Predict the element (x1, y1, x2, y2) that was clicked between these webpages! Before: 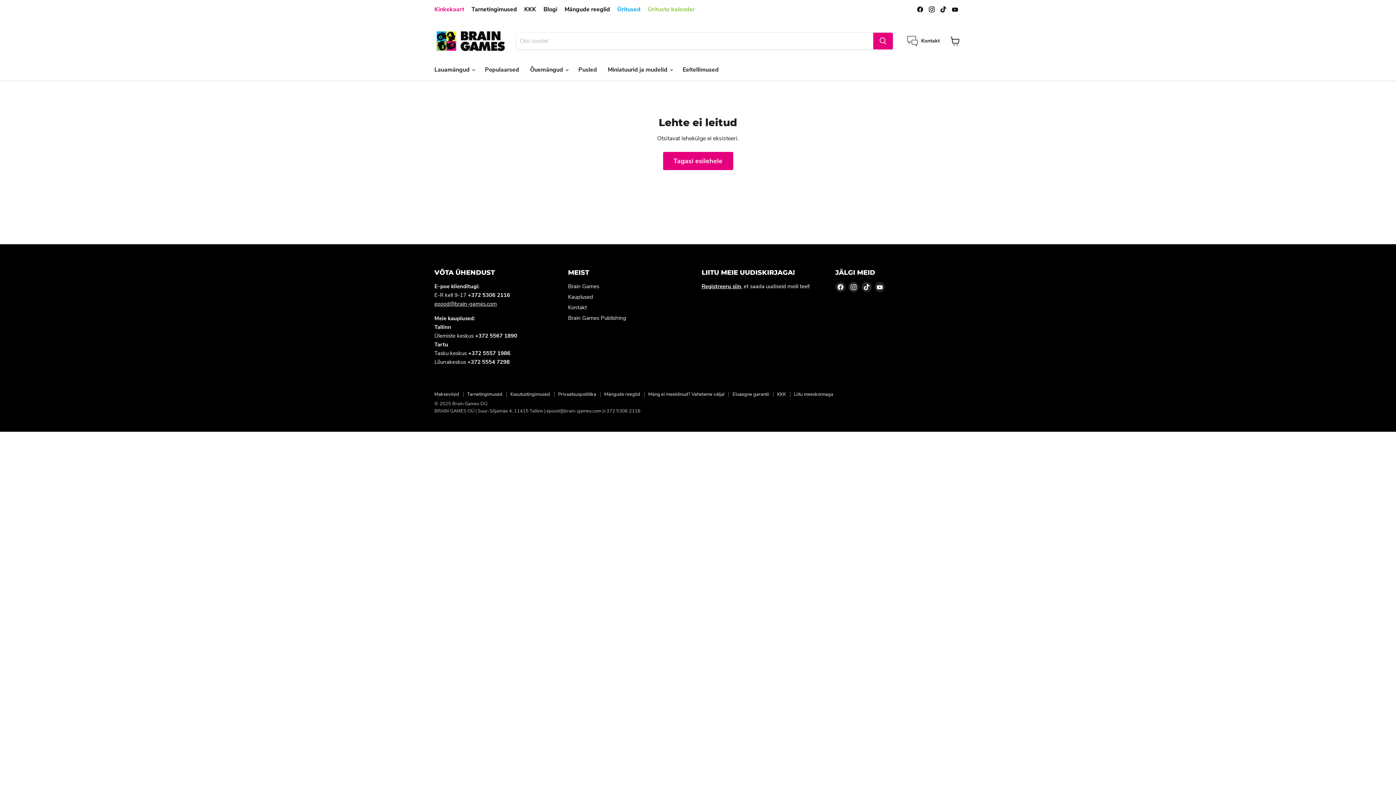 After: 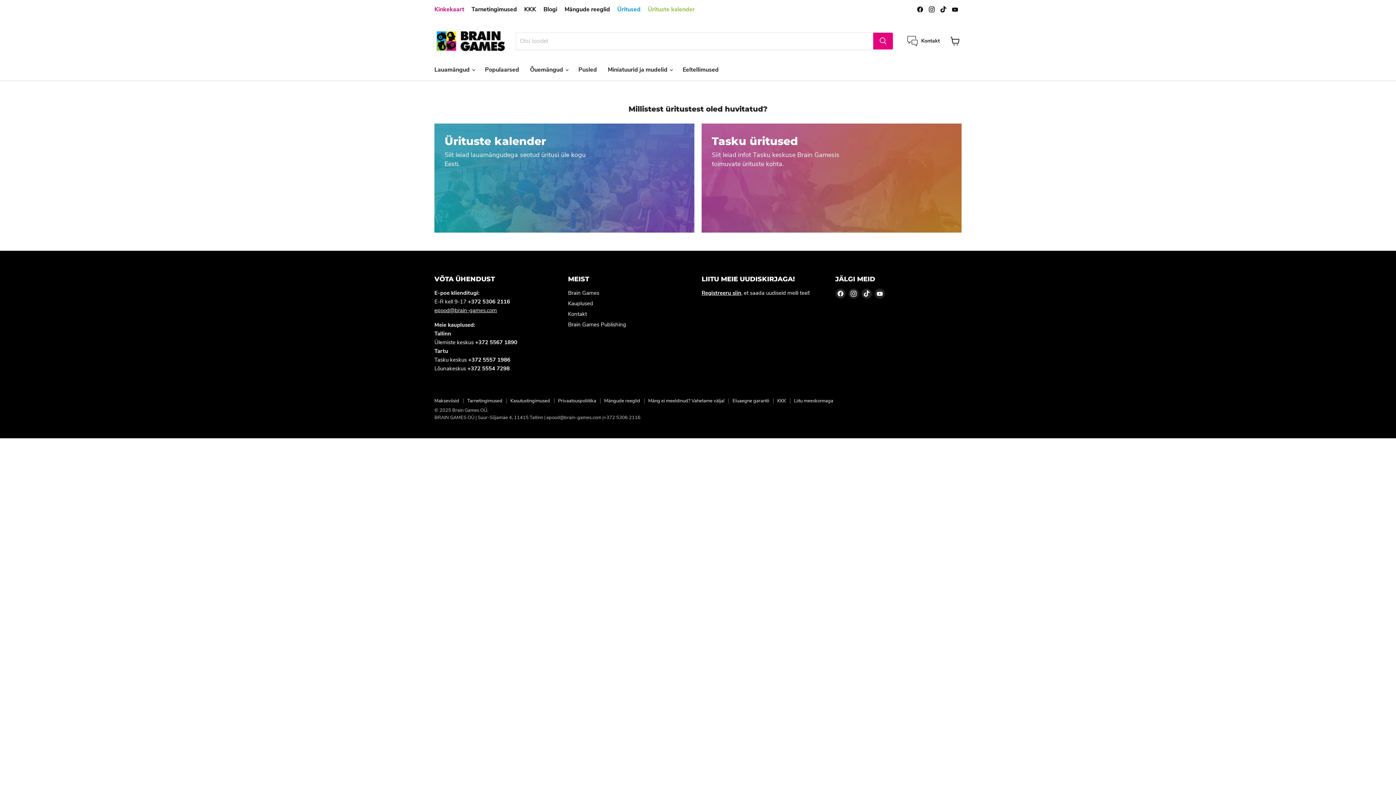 Action: bbox: (648, 6, 694, 12) label: Ürituste kalender